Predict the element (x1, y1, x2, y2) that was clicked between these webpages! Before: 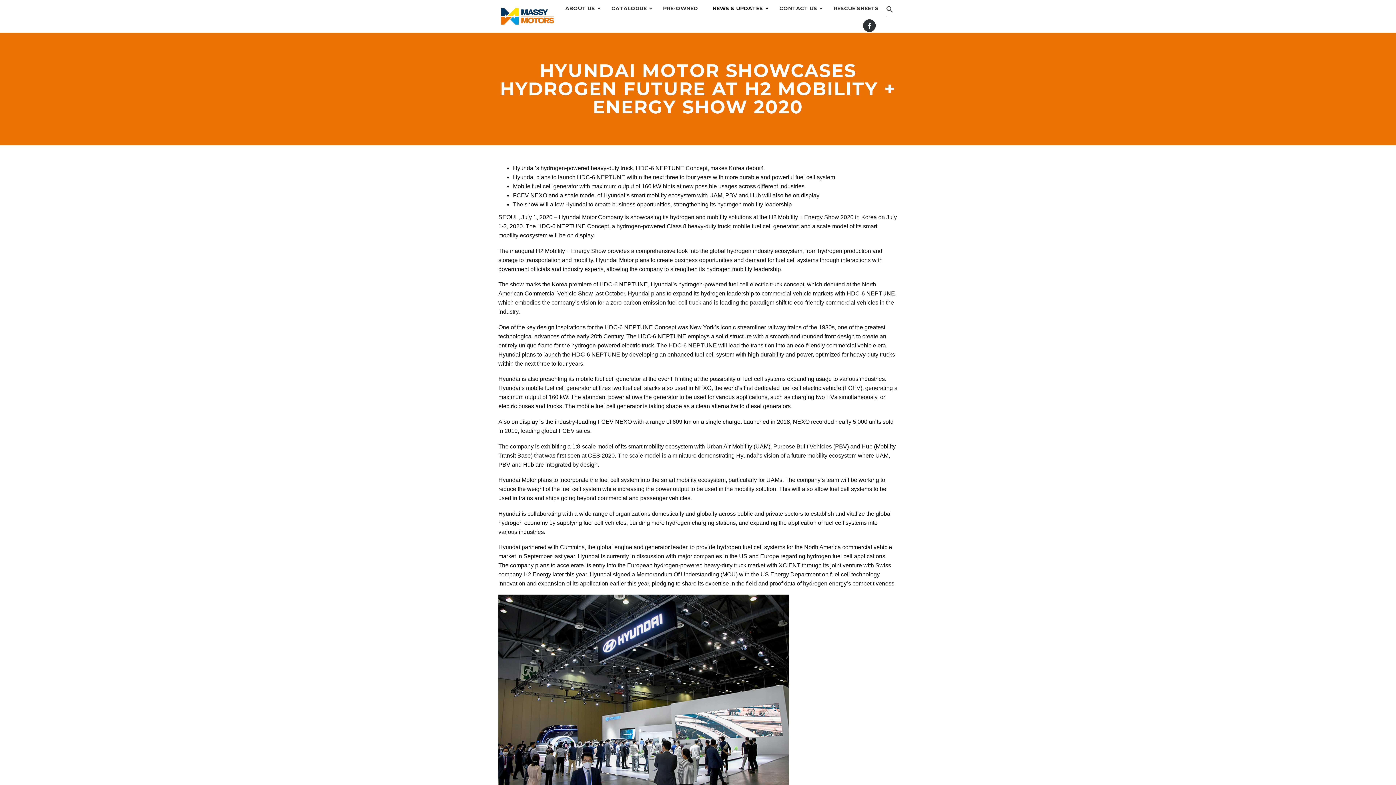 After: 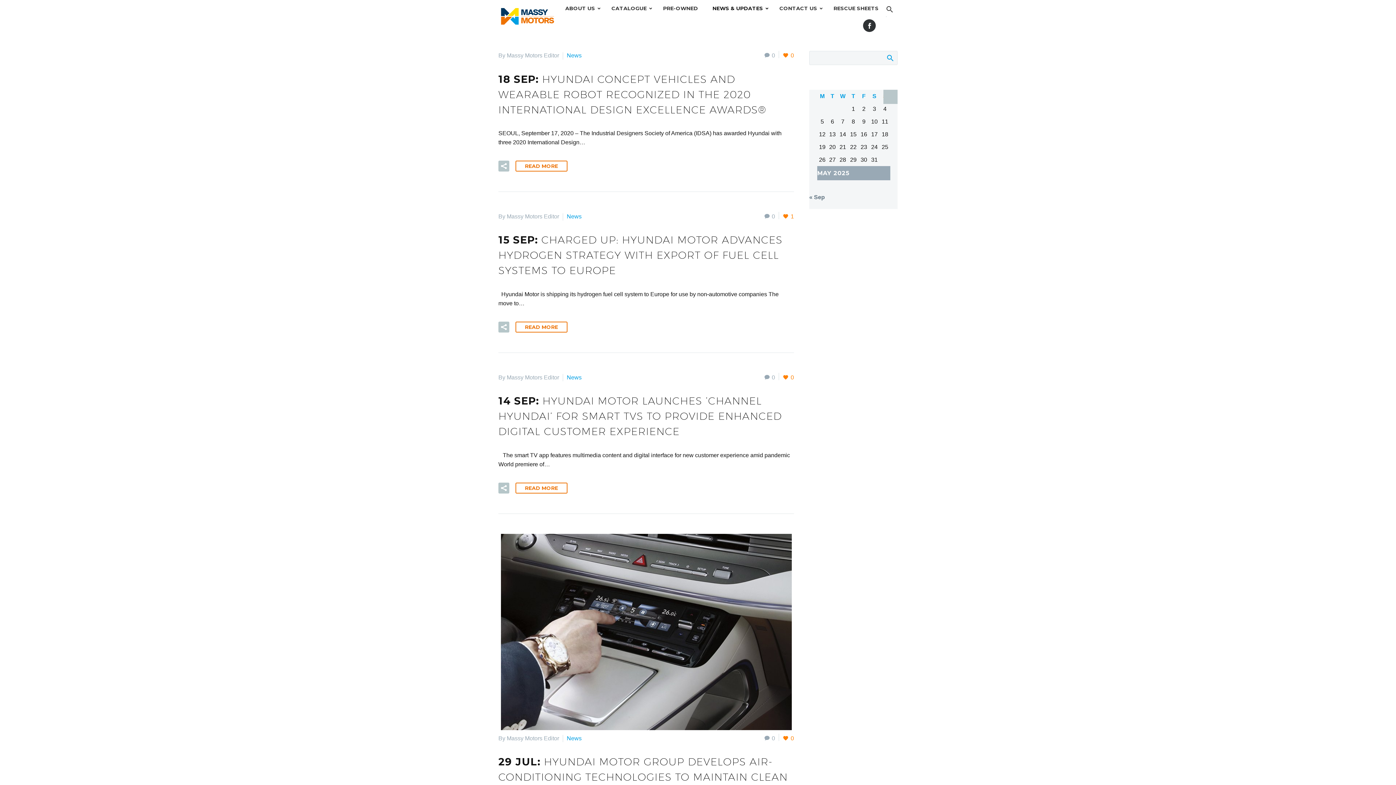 Action: bbox: (705, 0, 772, 17) label: NEWS & UPDATES